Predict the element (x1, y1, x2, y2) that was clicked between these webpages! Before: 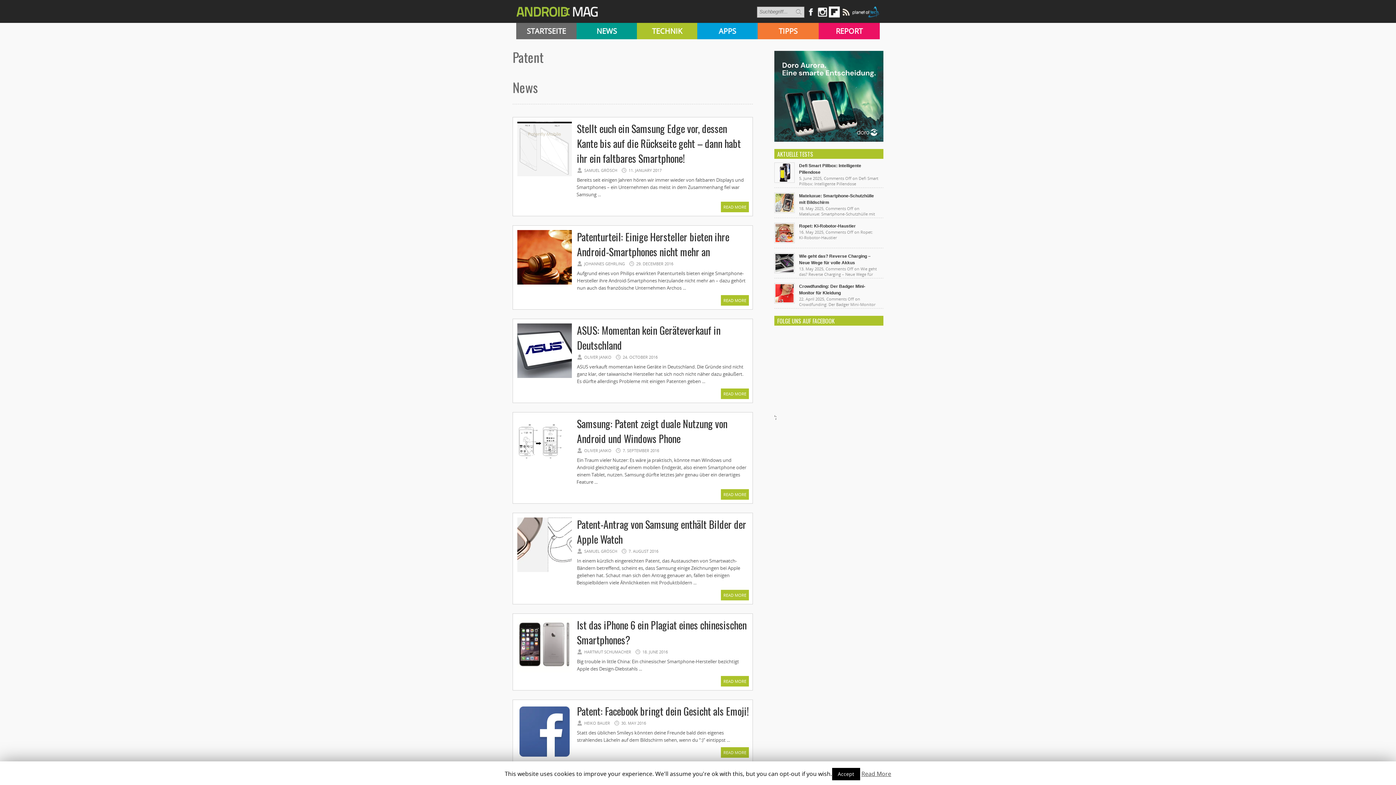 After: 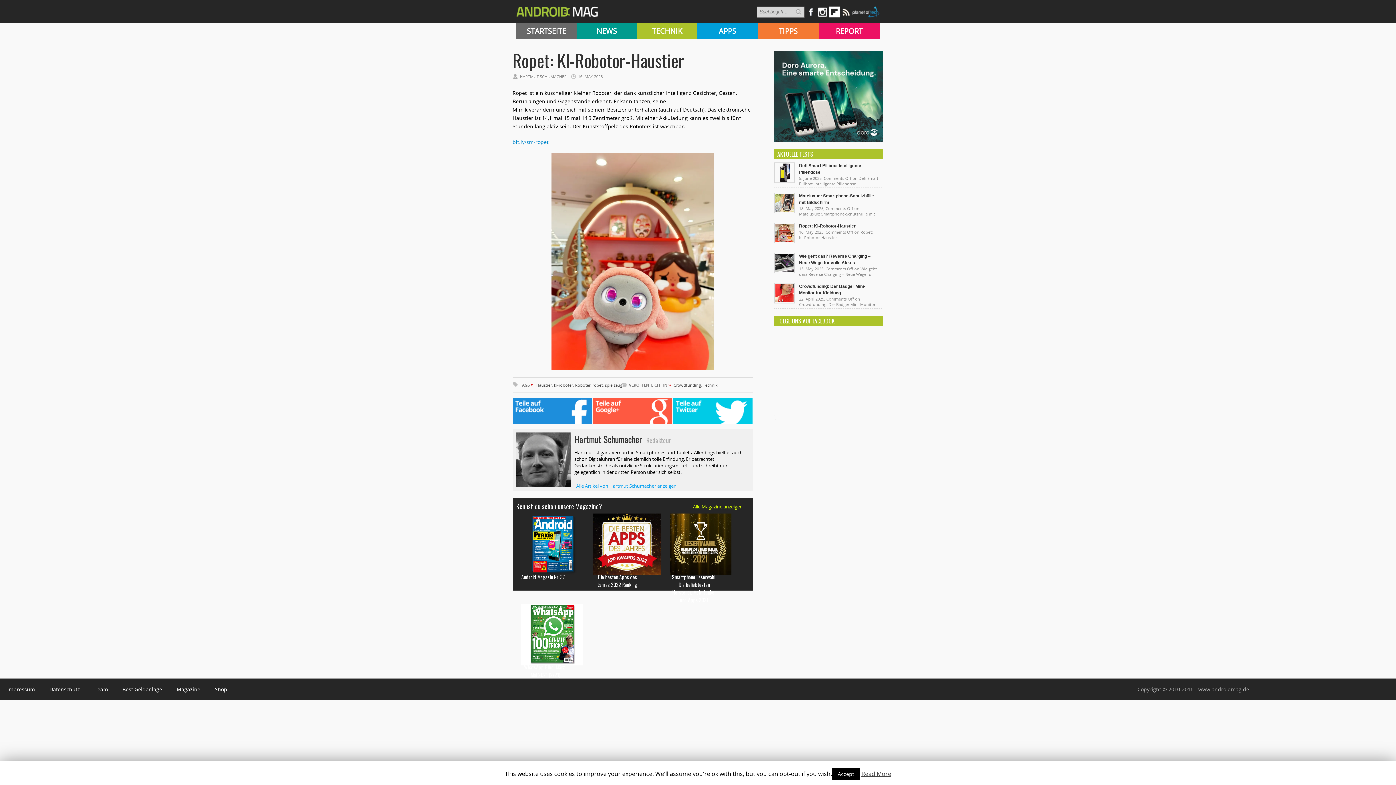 Action: label: Ropet: KI-Robotor-Haustier bbox: (799, 223, 856, 228)